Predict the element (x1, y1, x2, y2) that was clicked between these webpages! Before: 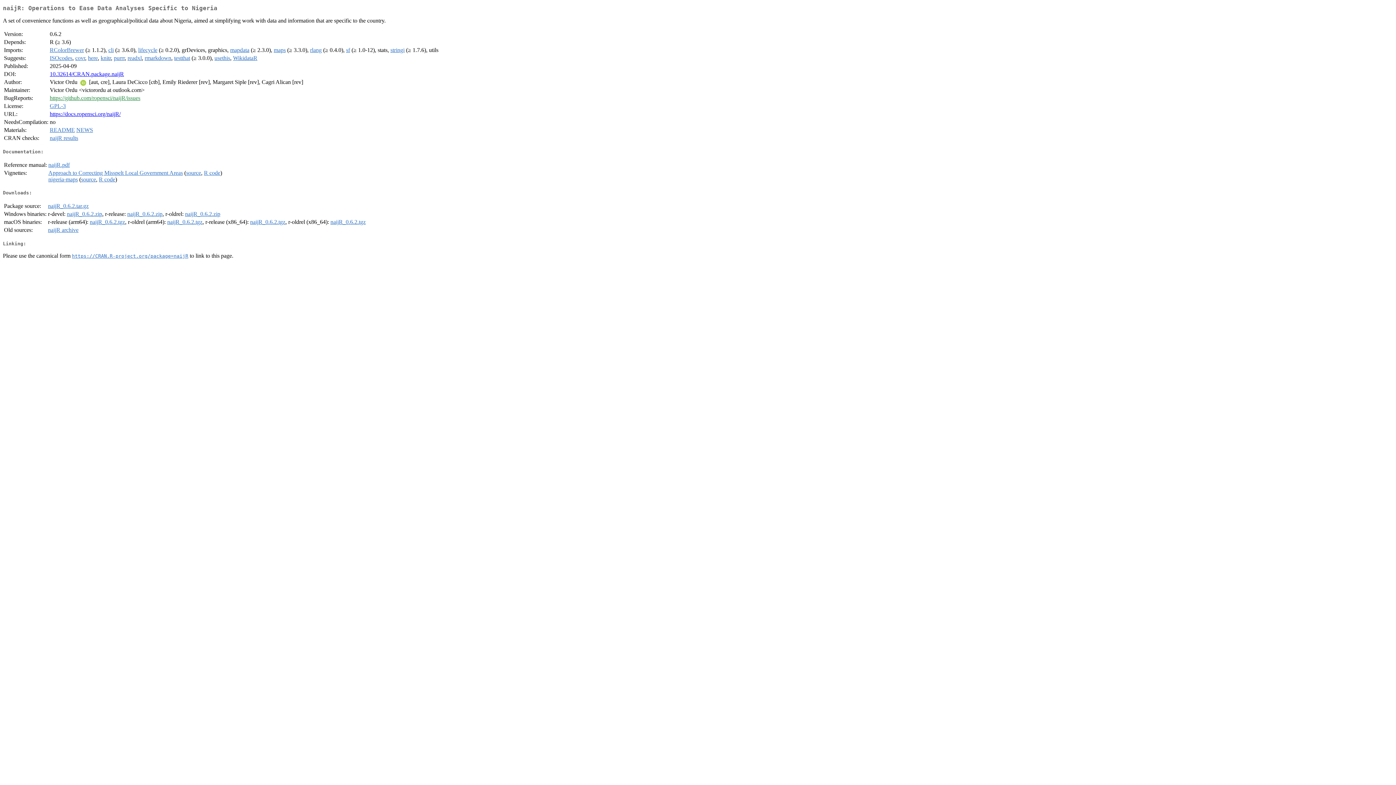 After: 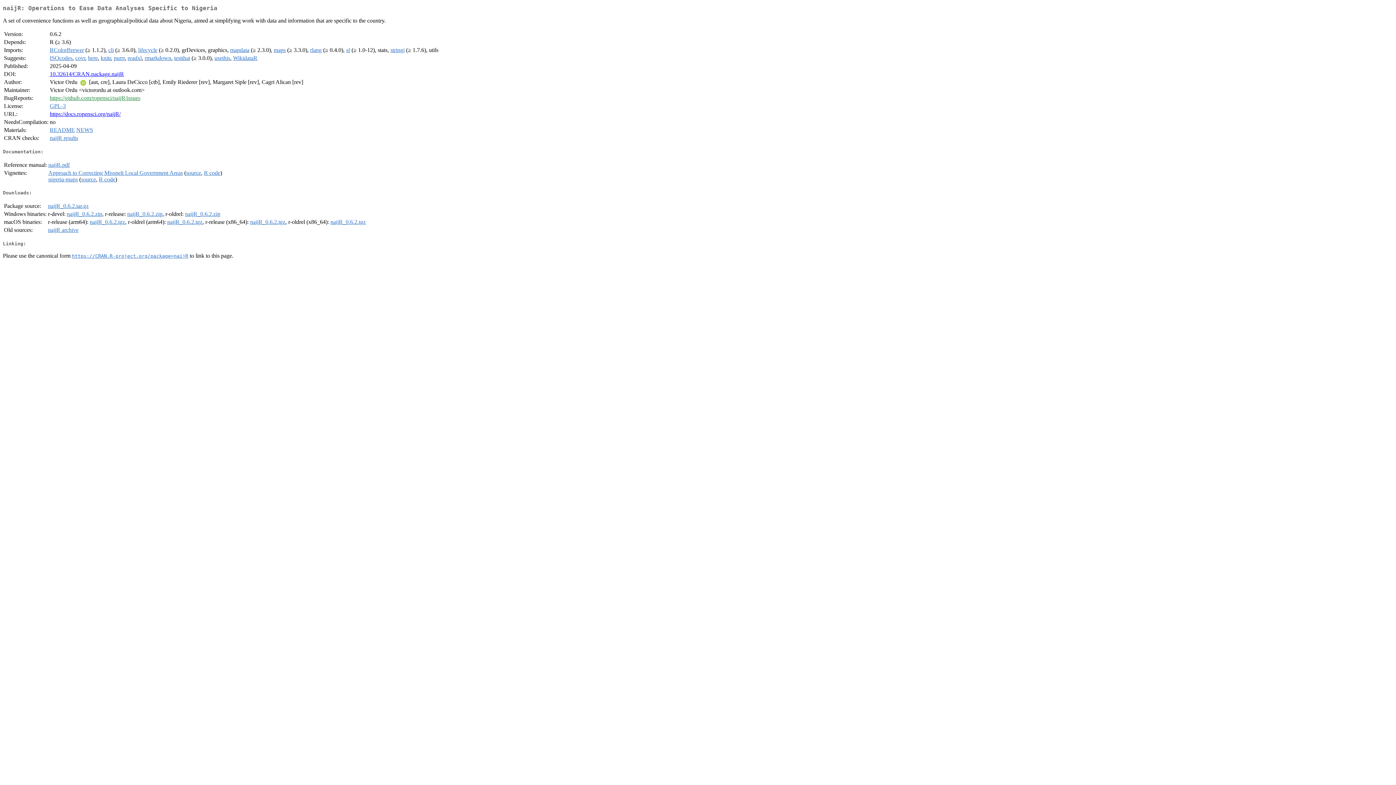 Action: bbox: (66, 211, 102, 217) label: naijR_0.6.2.zip